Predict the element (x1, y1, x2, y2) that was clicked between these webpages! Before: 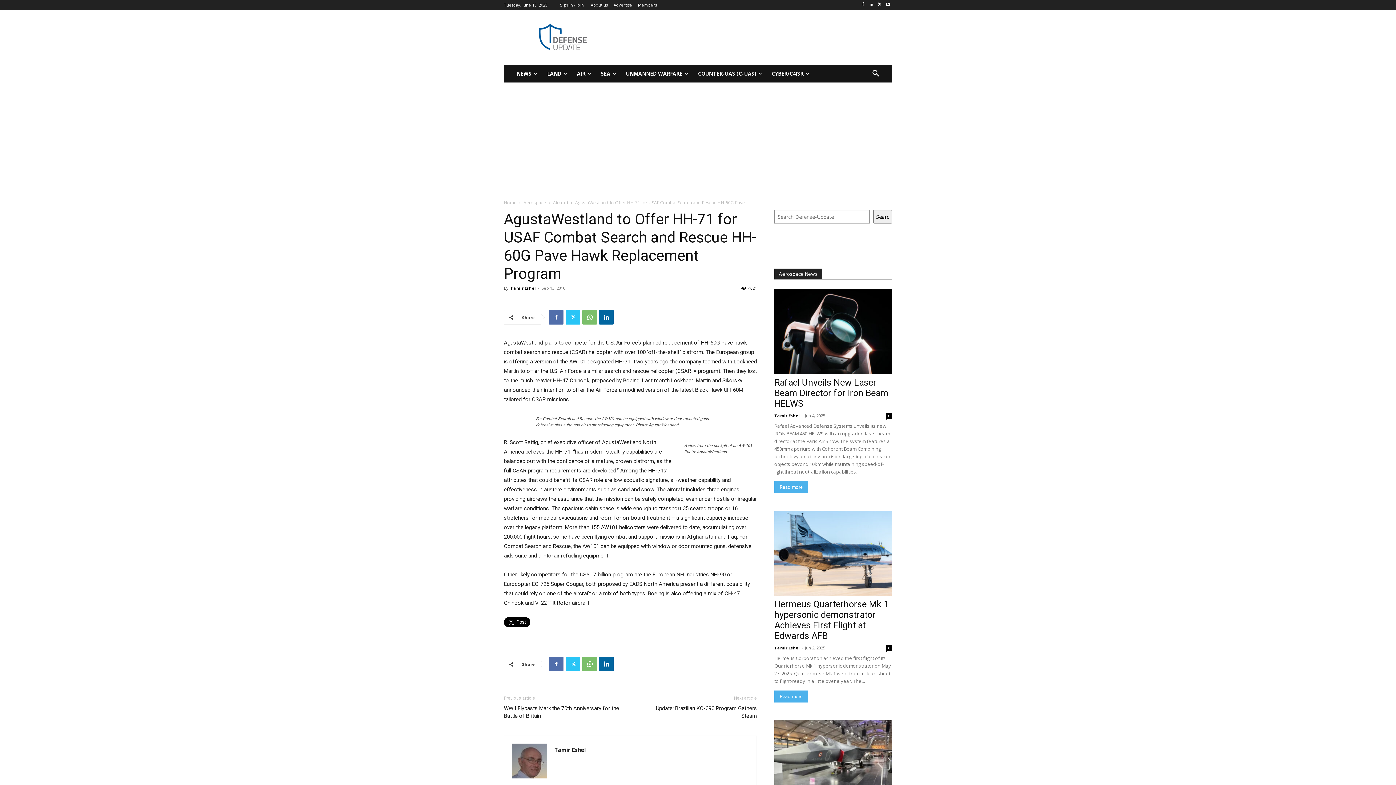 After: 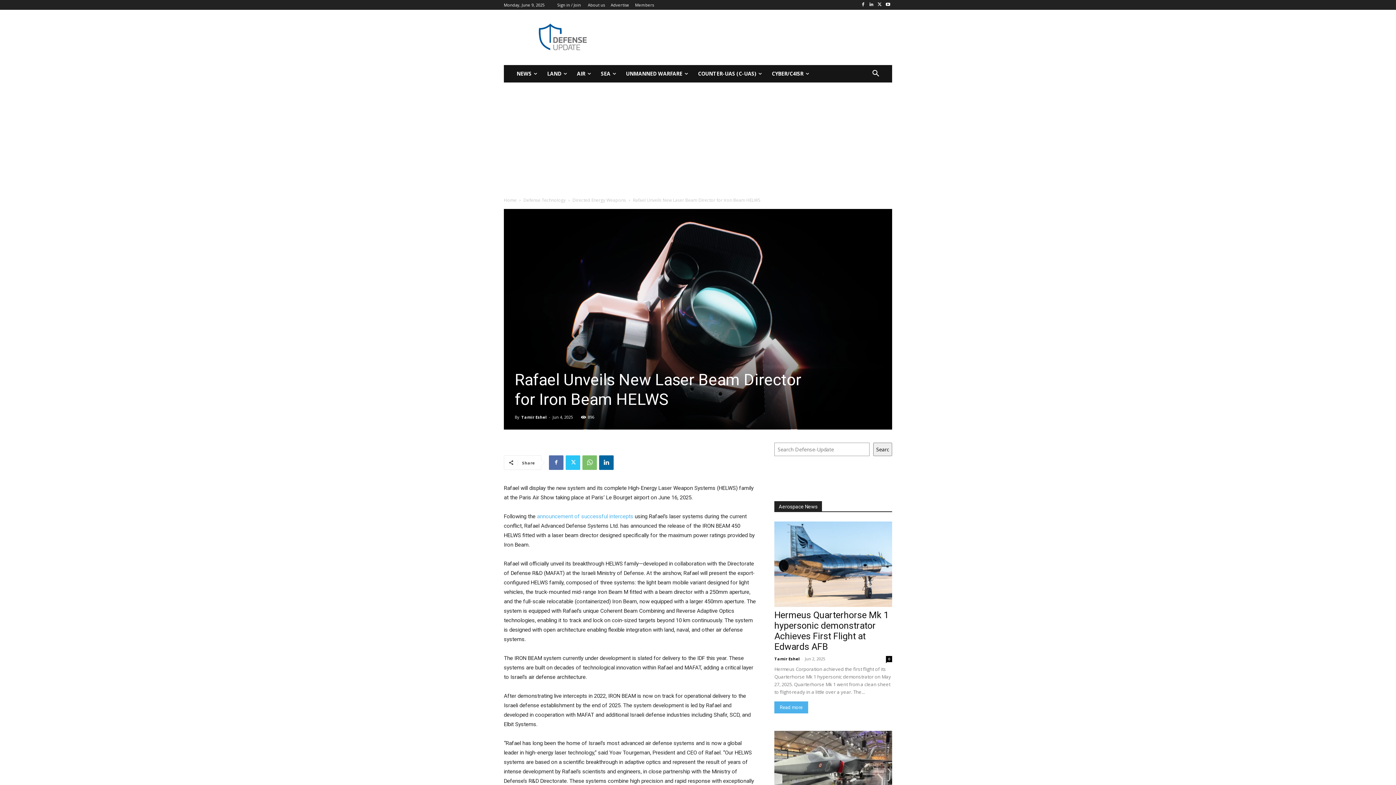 Action: bbox: (774, 481, 808, 493) label: Read more